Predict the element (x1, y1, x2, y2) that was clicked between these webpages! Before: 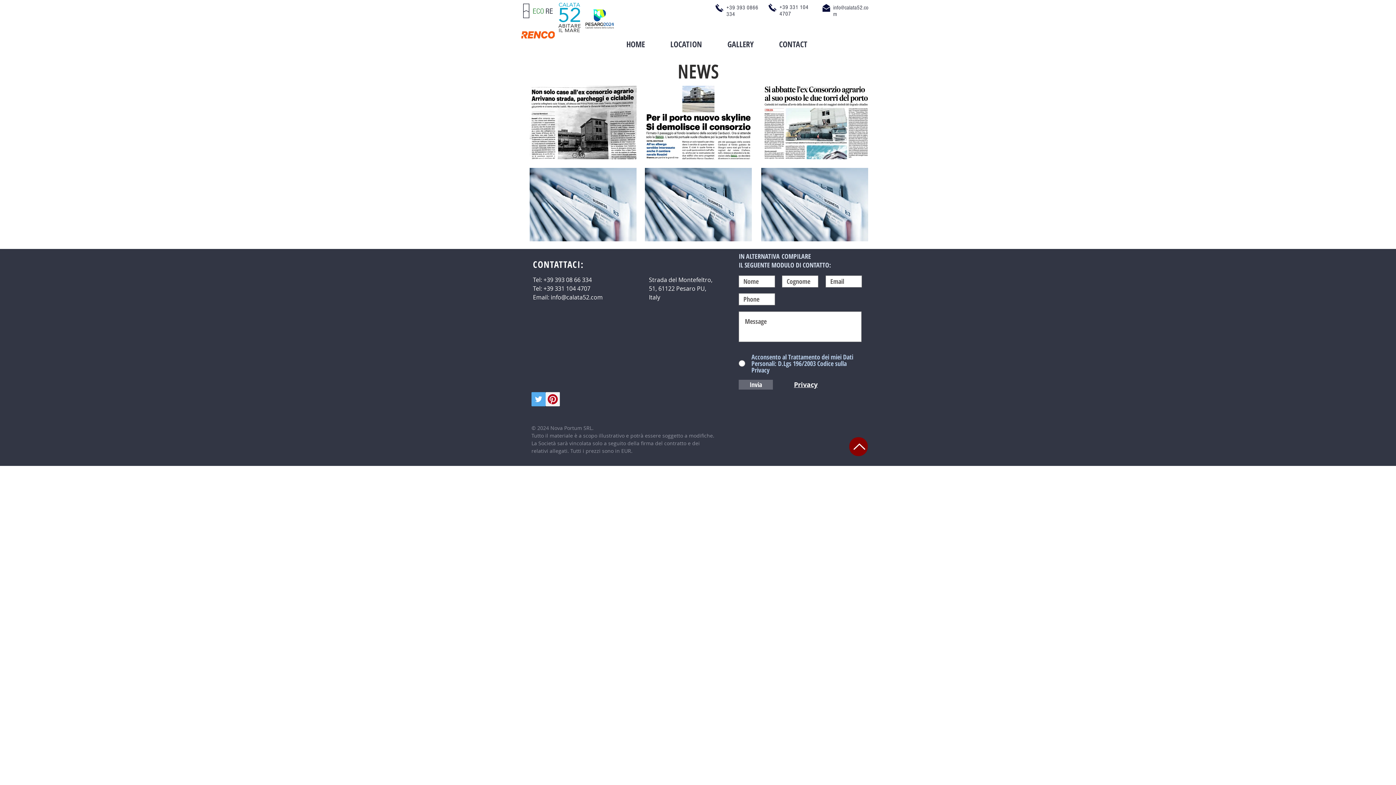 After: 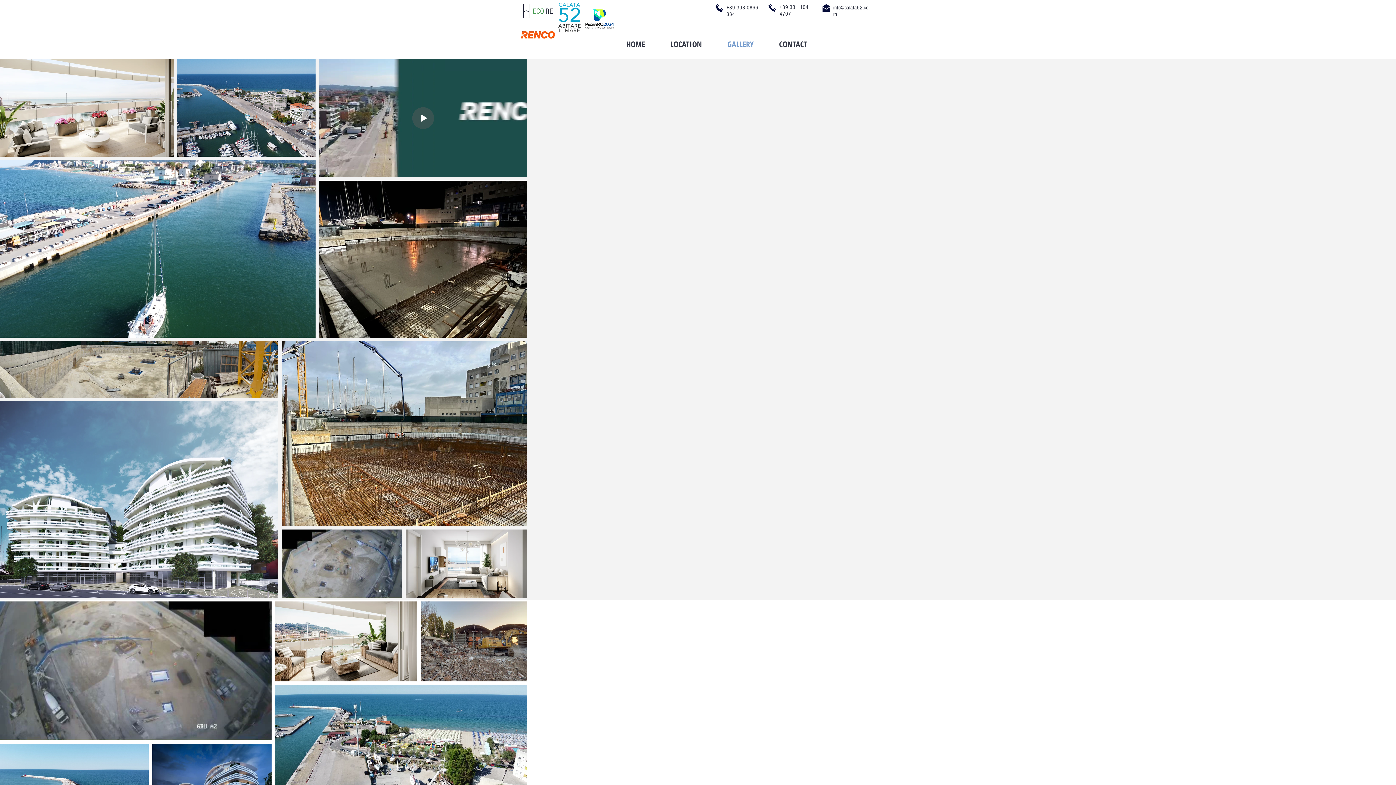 Action: label: GALLERY bbox: (714, 34, 766, 53)